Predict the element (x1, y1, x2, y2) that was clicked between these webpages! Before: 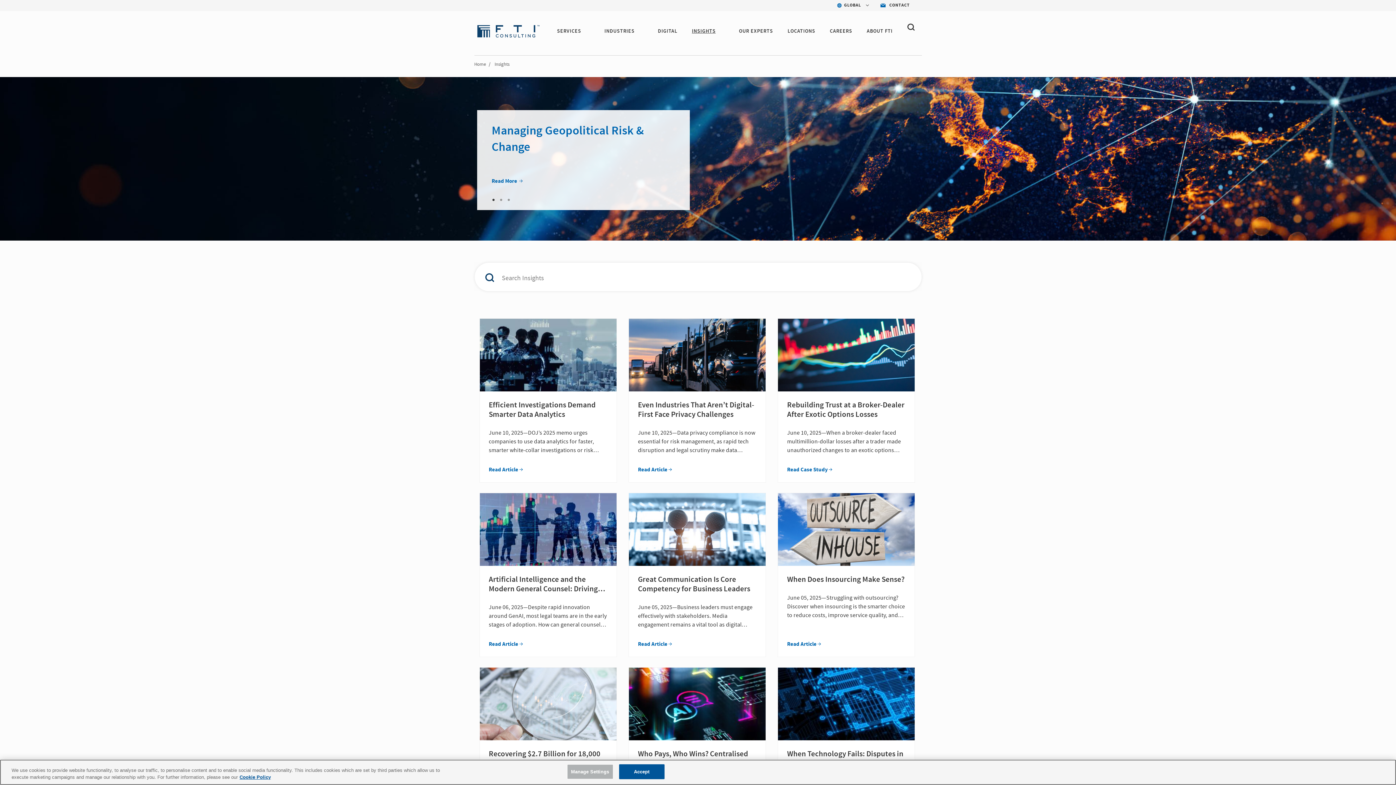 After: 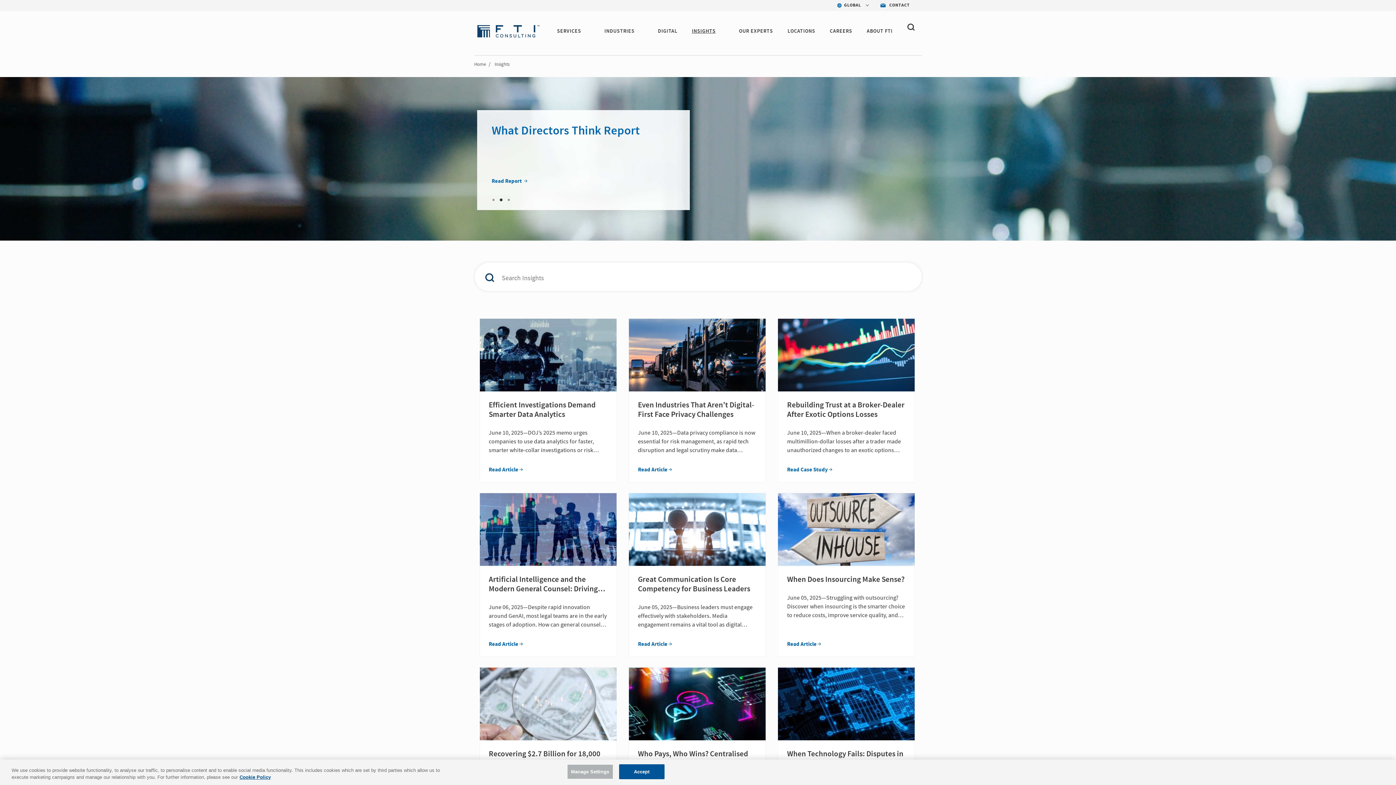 Action: label: 2 of 3 bbox: (500, 198, 502, 201)